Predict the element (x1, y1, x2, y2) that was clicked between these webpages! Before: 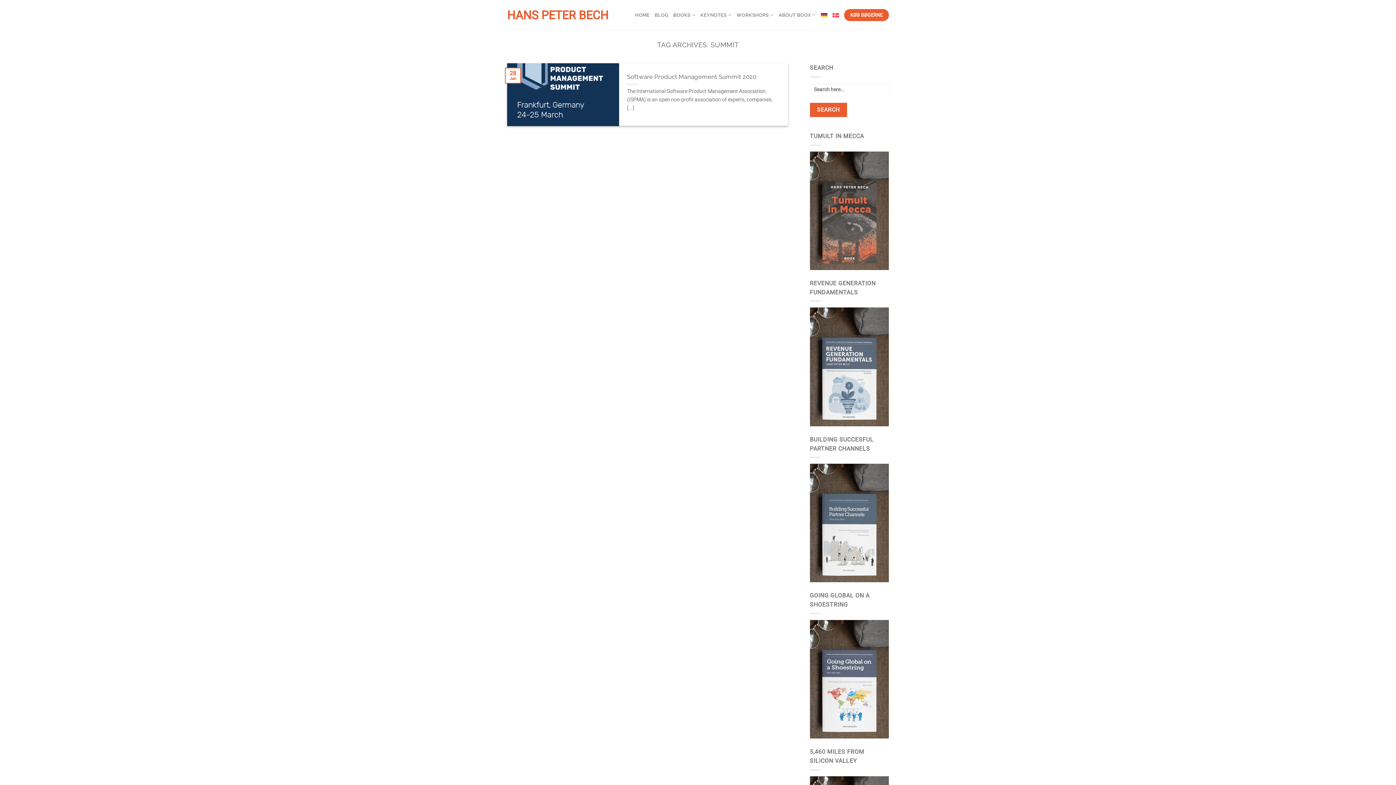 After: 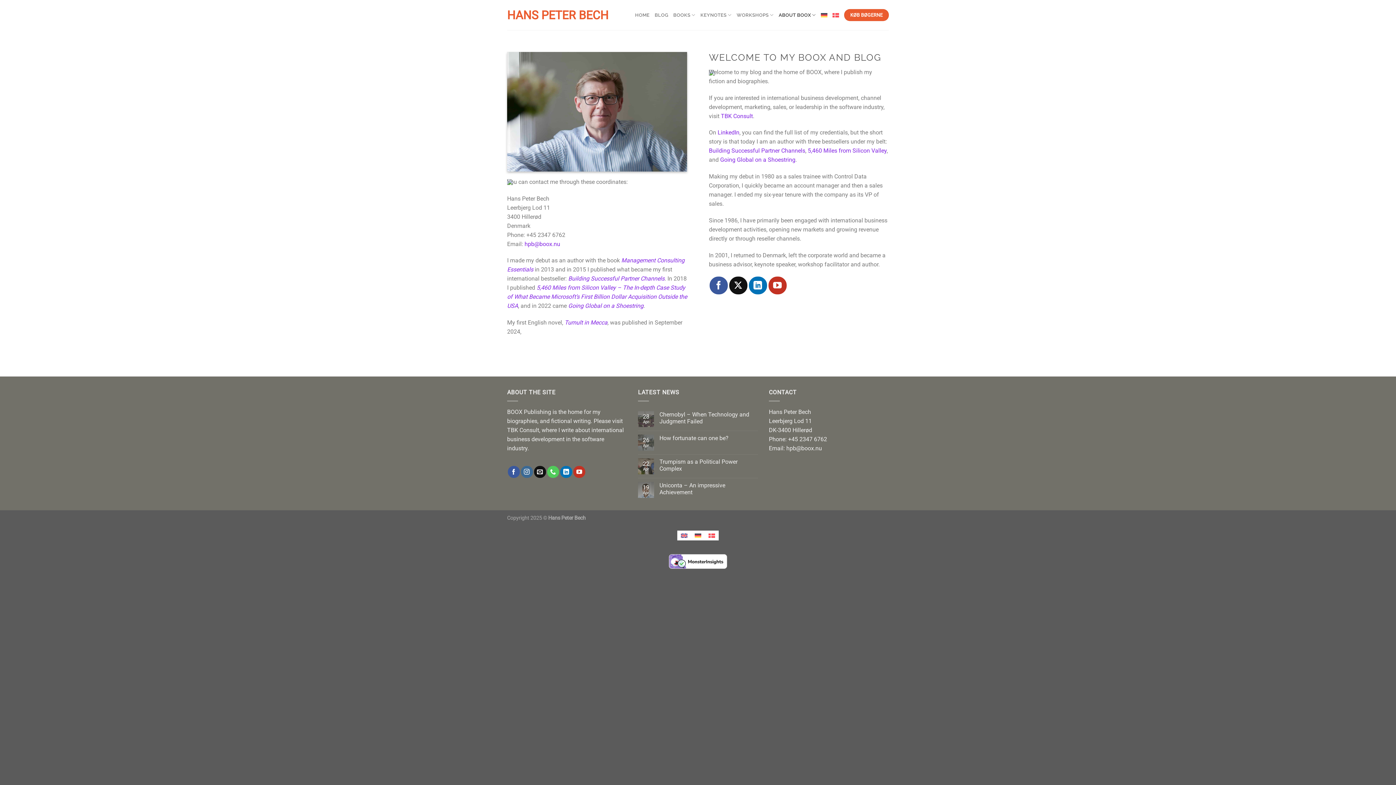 Action: bbox: (778, 8, 815, 22) label: ABOUT BOOX